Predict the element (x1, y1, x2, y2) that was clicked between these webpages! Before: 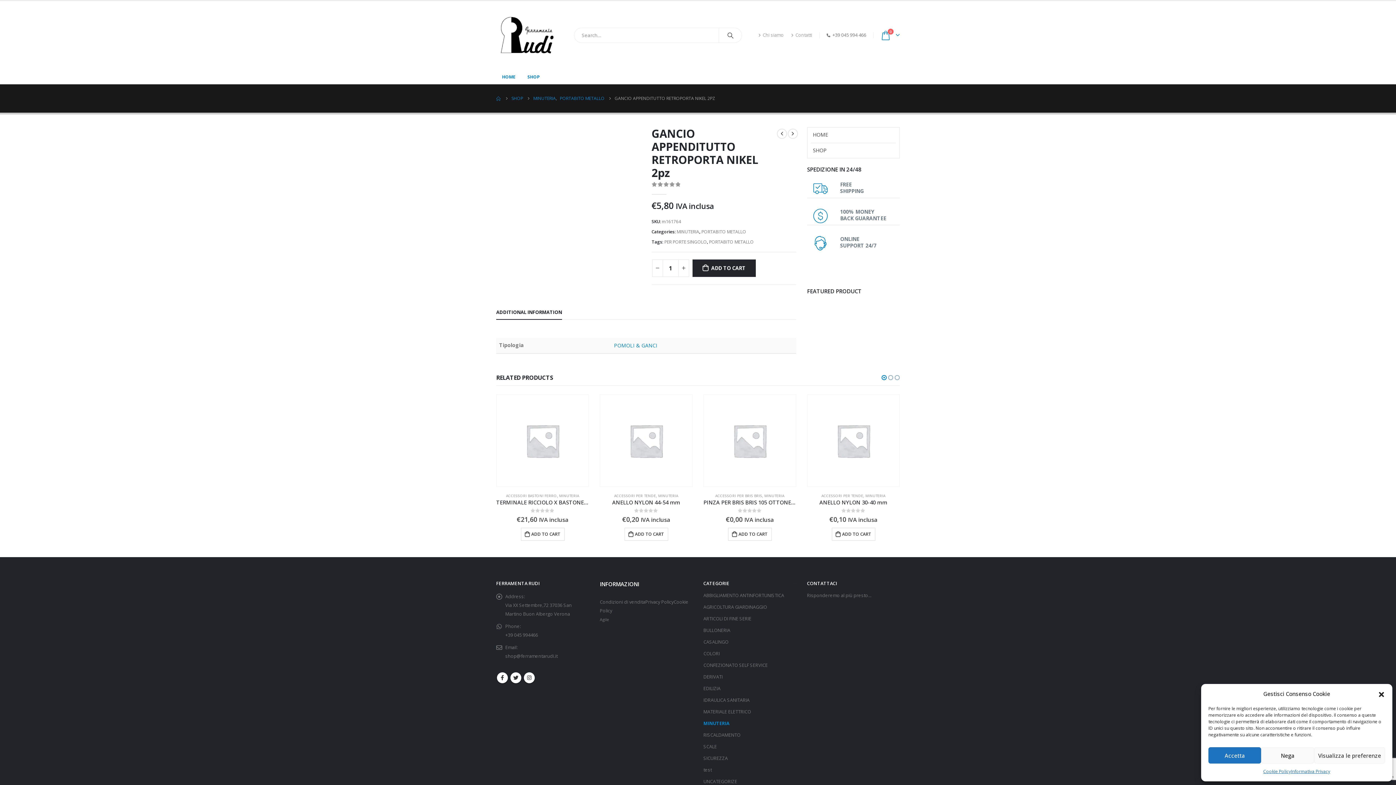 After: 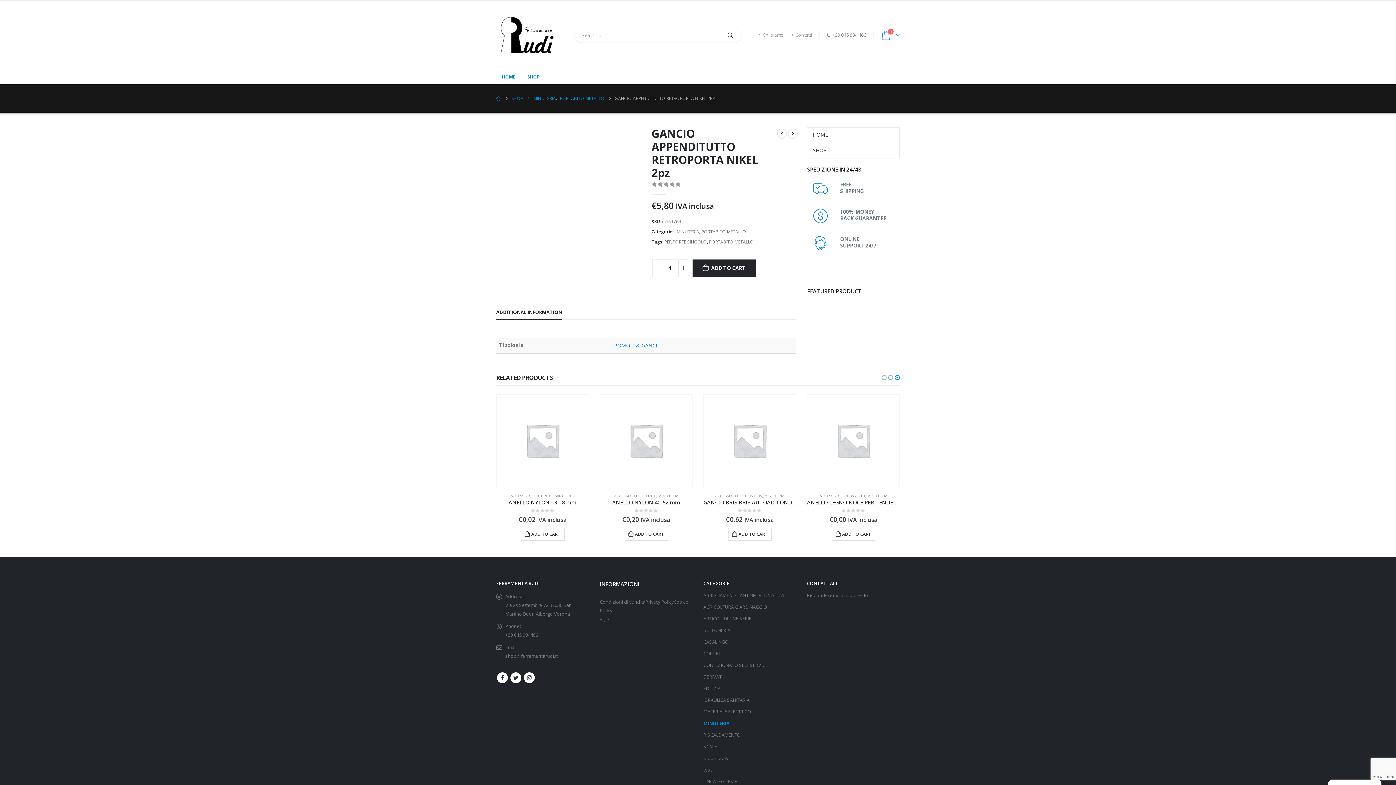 Action: label: Nega bbox: (1261, 747, 1314, 764)